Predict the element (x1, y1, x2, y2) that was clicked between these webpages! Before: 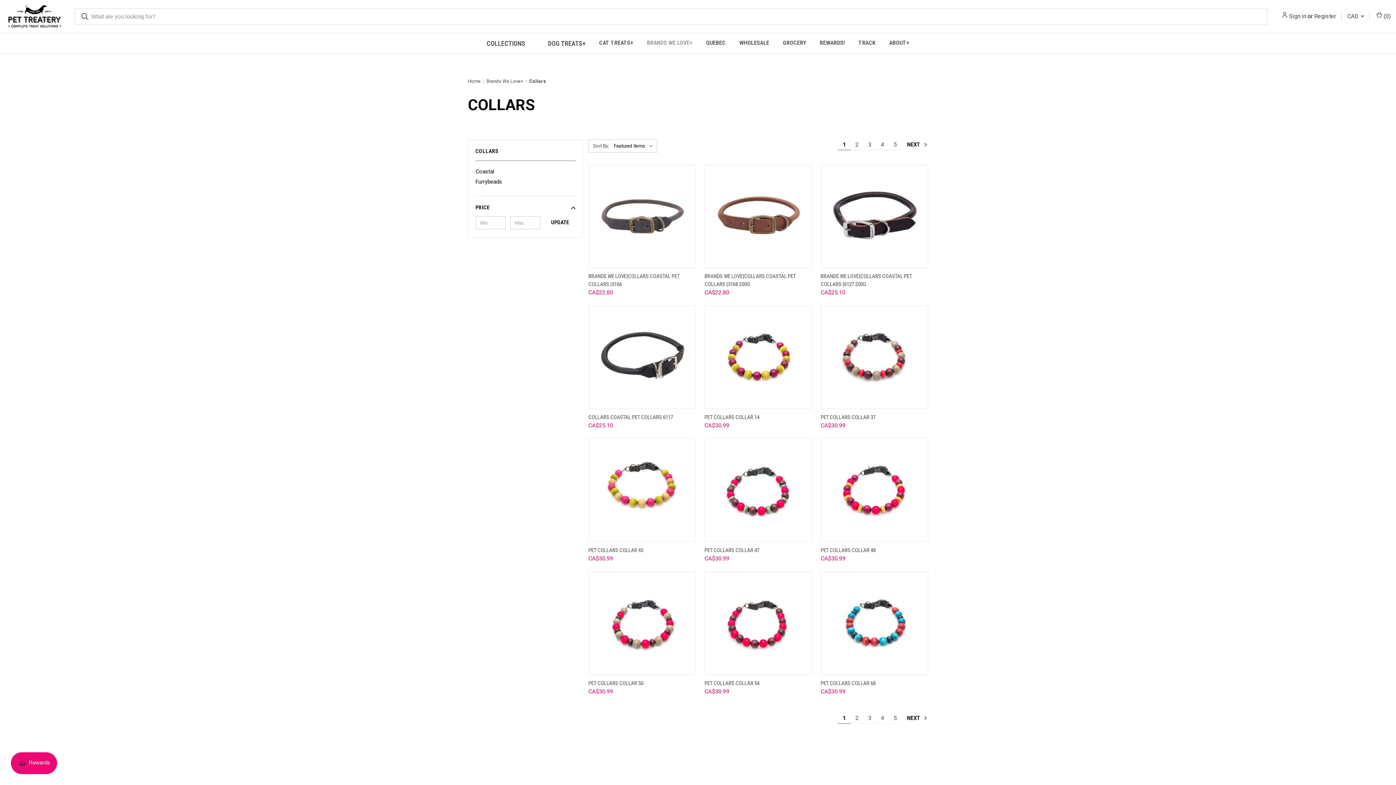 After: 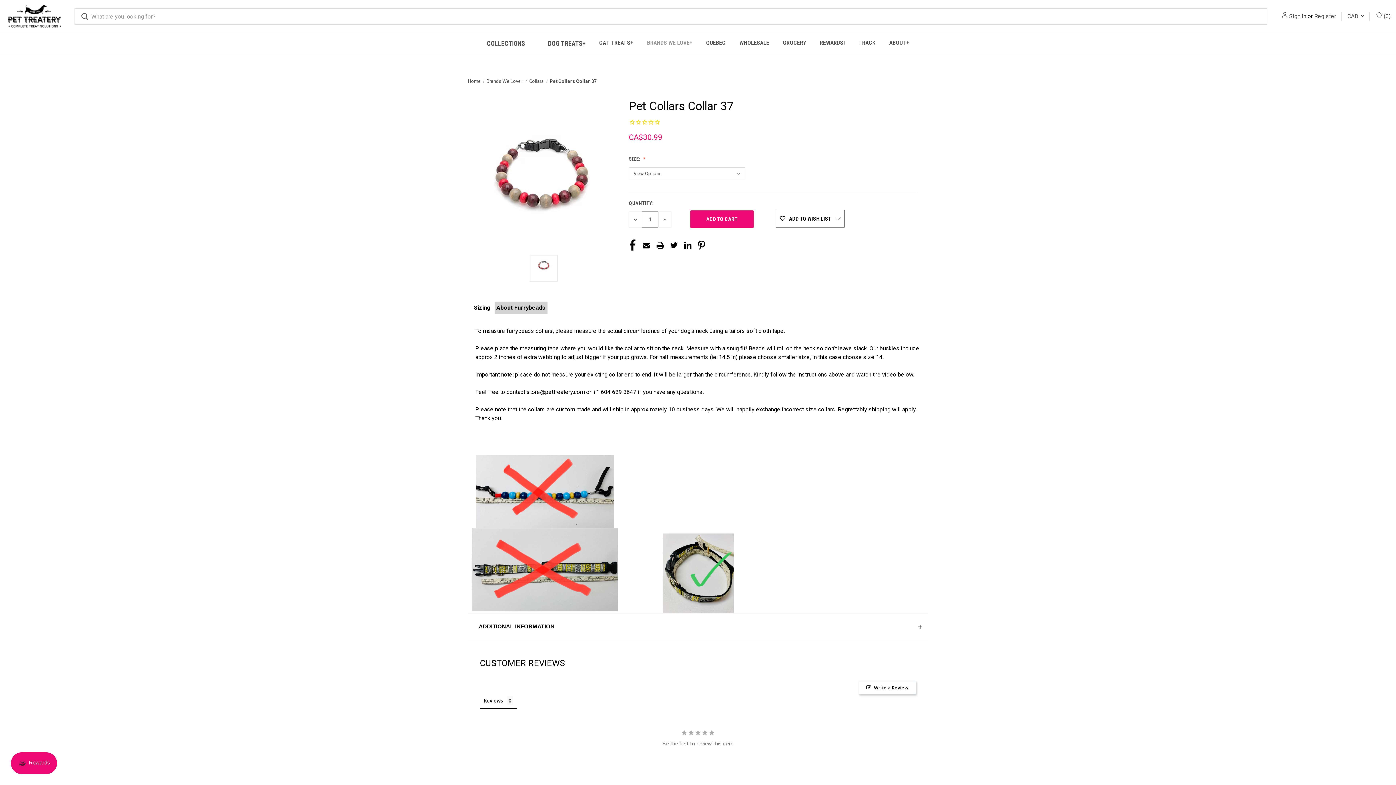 Action: label: Pet Collars  Collar 37,CA$30.99
 bbox: (822, 306, 926, 407)